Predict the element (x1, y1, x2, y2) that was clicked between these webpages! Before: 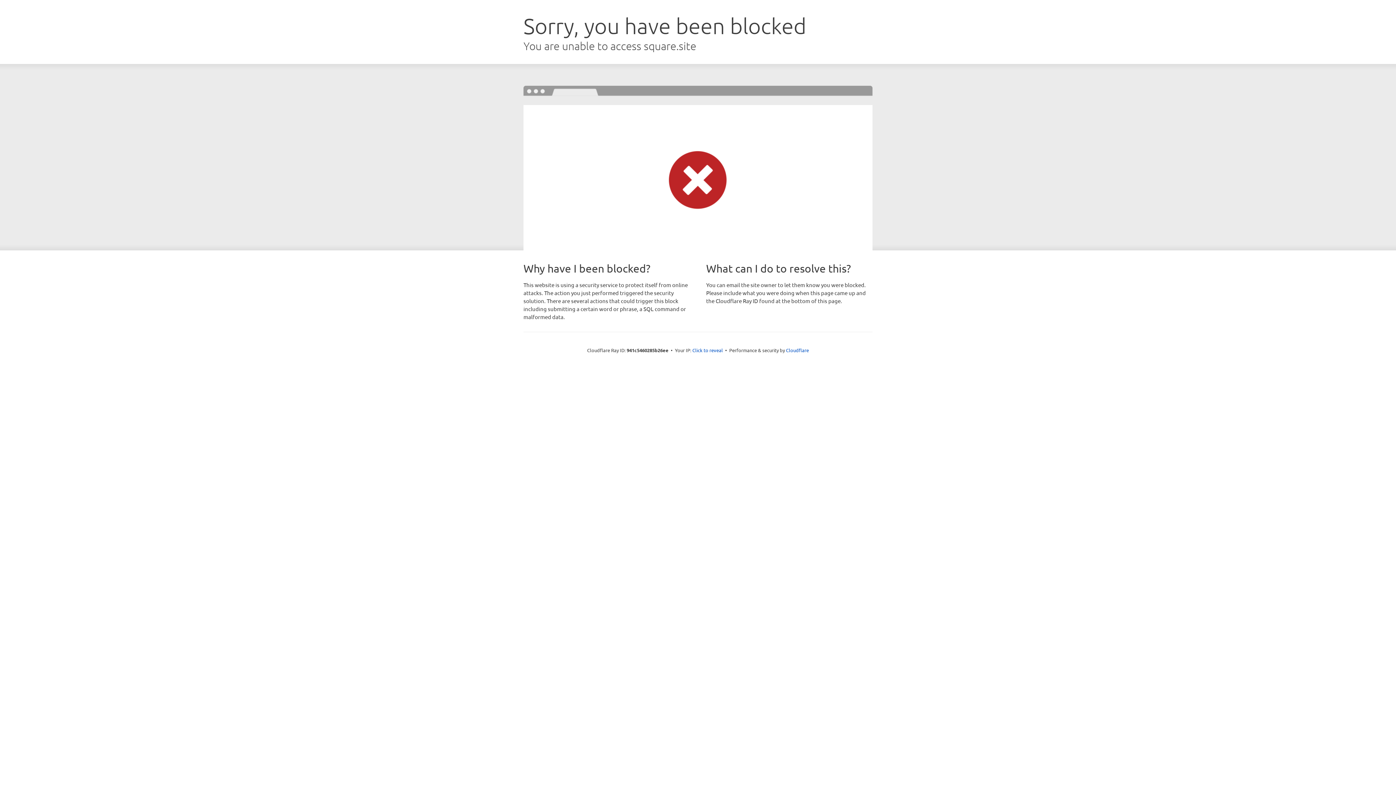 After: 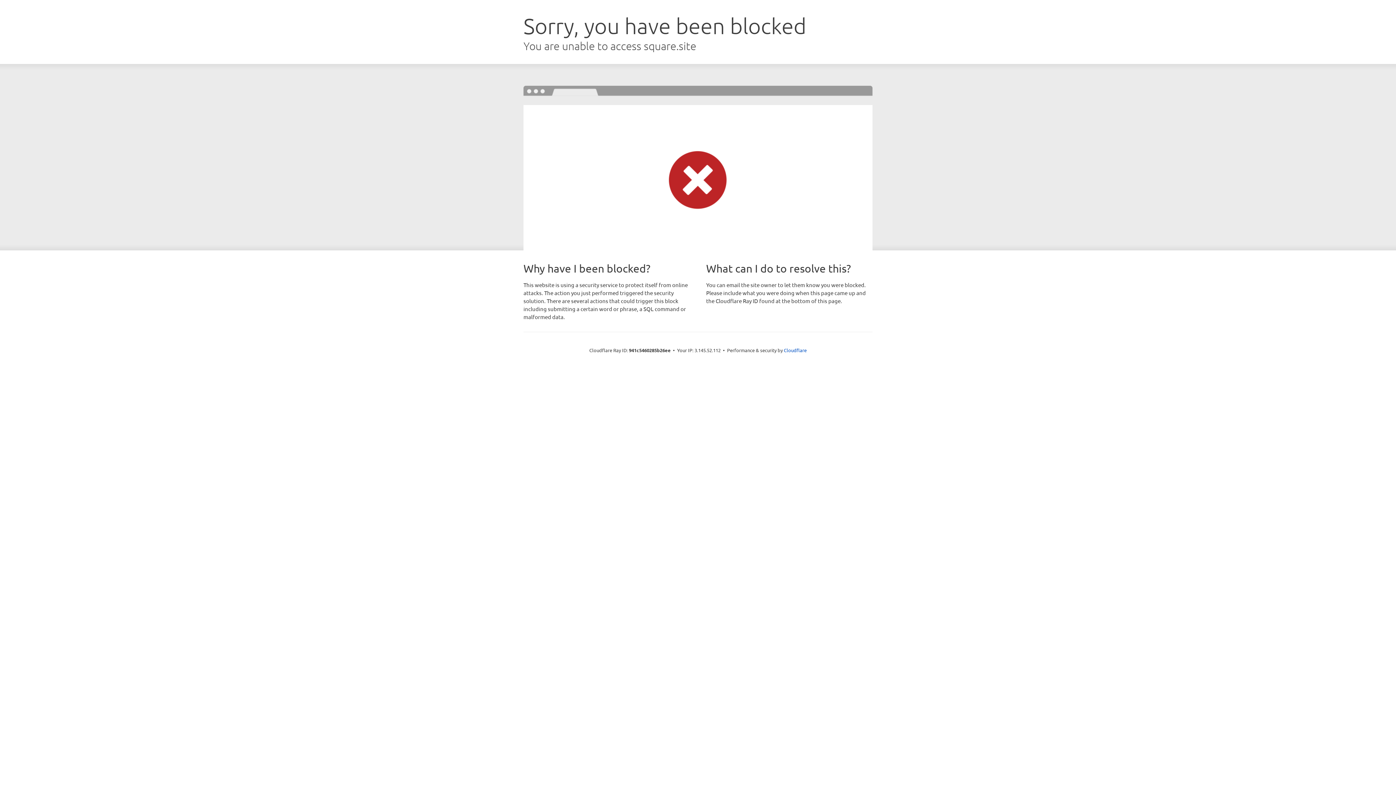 Action: bbox: (692, 346, 723, 353) label: Click to reveal